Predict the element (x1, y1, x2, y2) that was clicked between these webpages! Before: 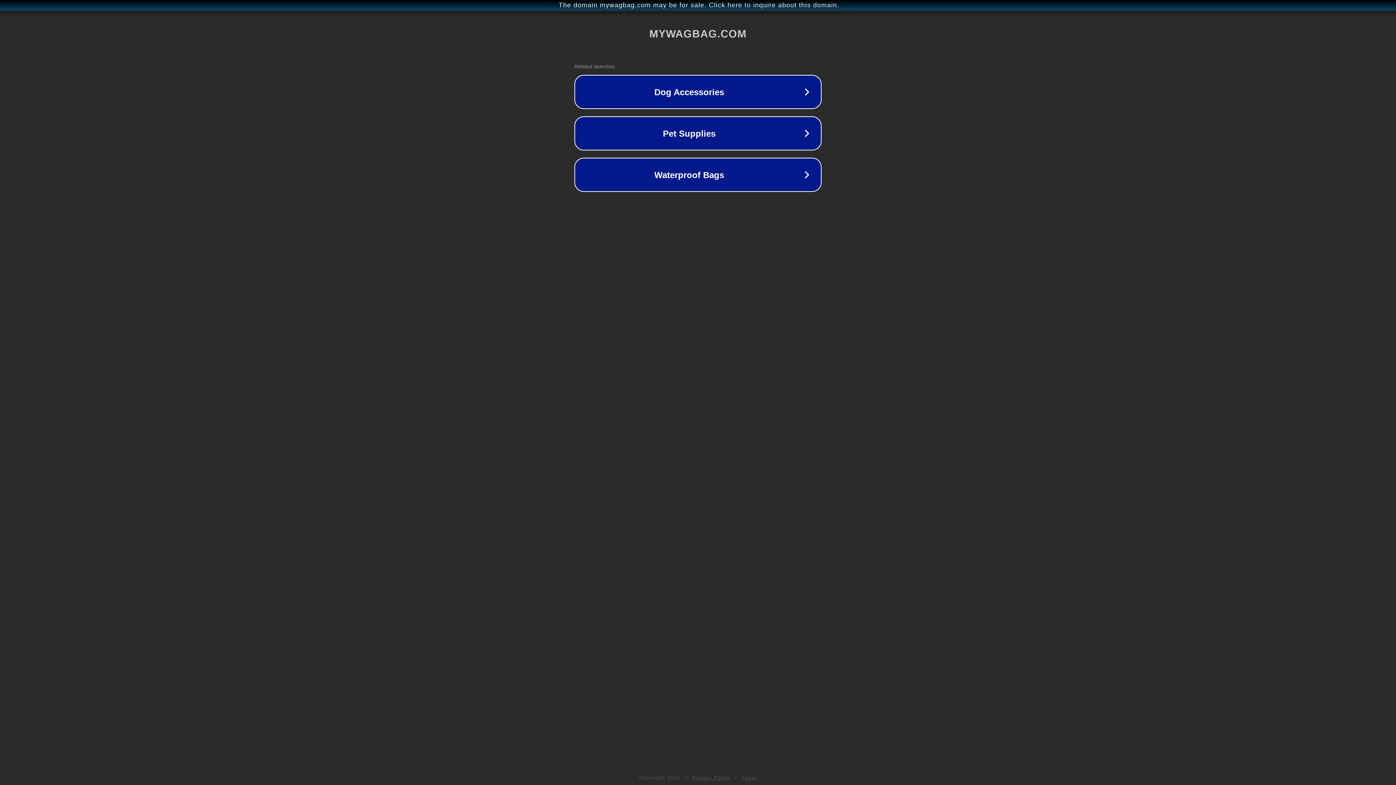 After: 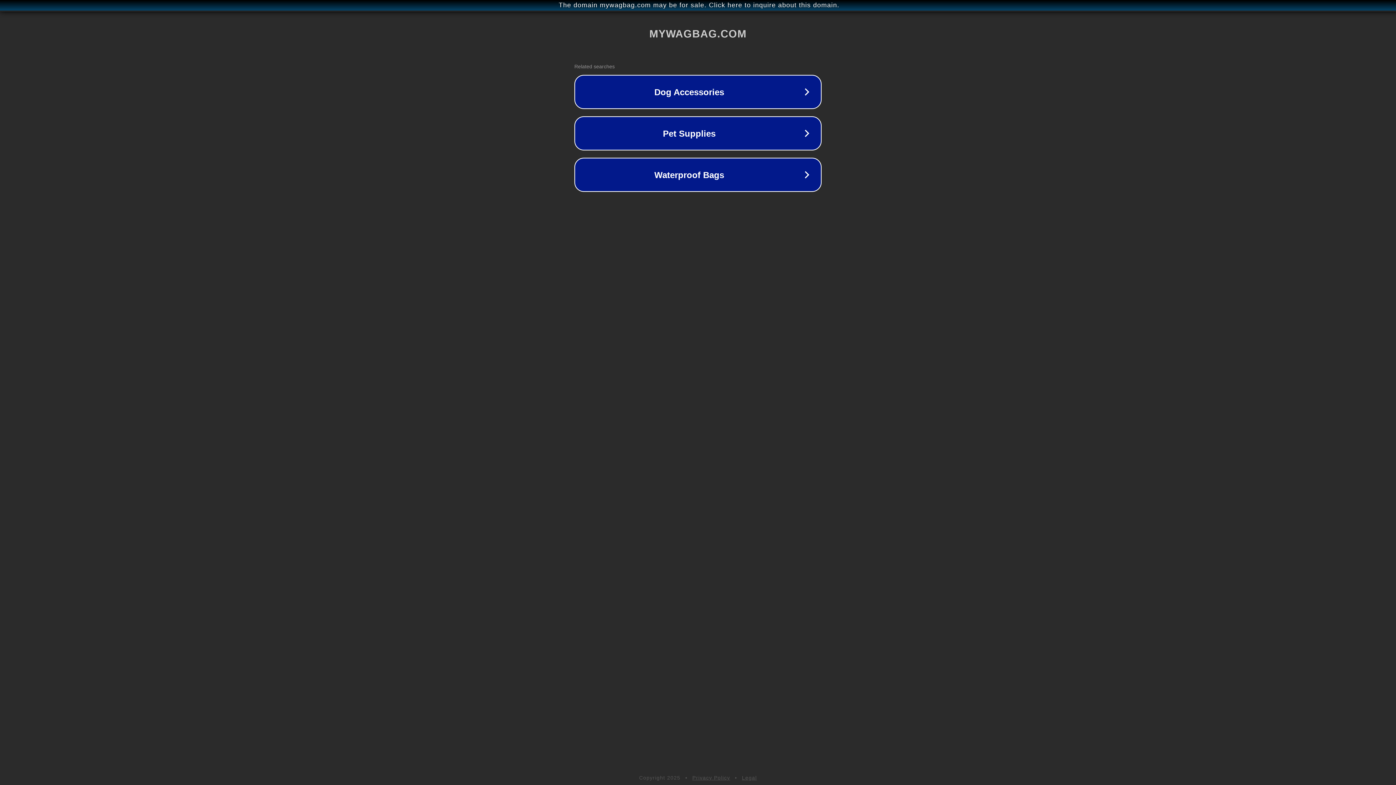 Action: label: Legal bbox: (742, 775, 757, 781)